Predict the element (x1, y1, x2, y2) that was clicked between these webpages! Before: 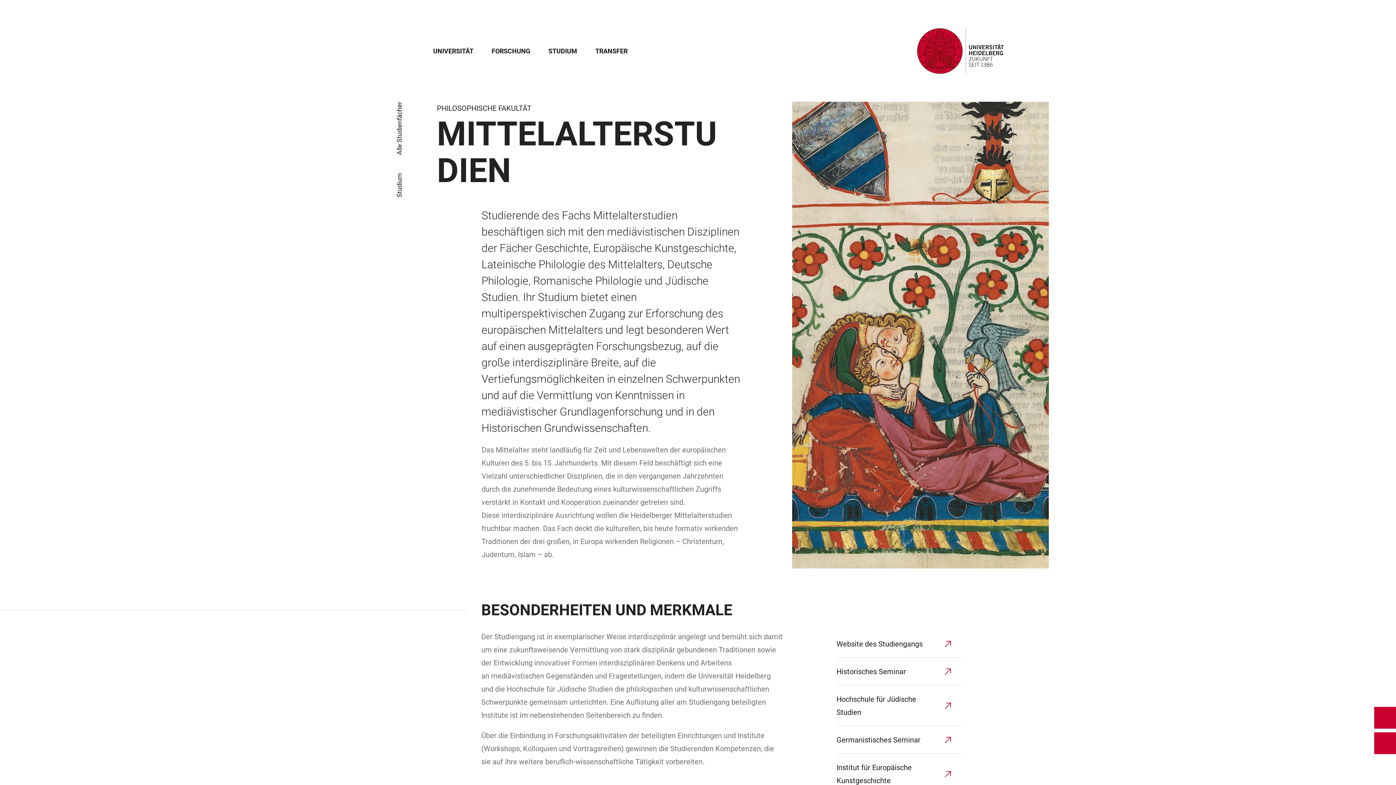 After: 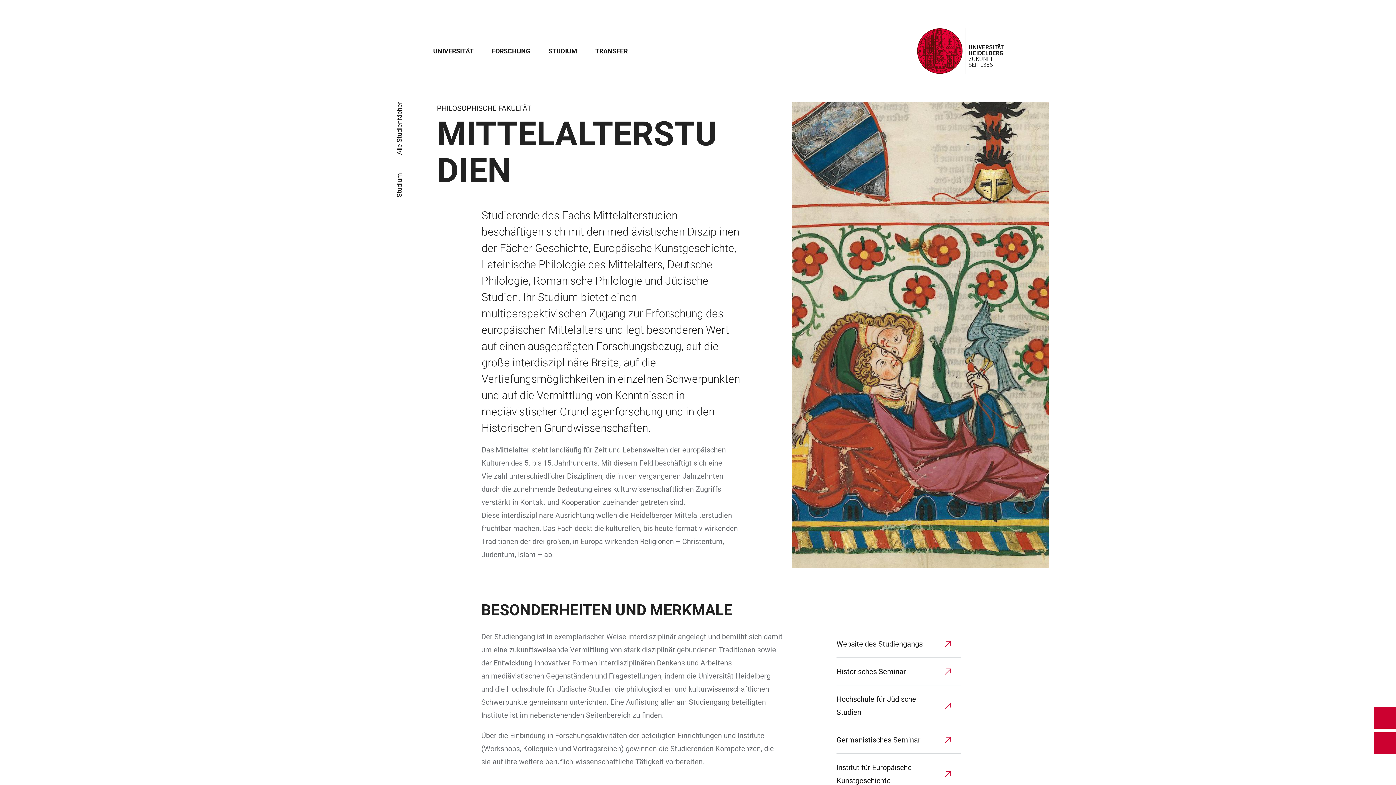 Action: bbox: (392, 44, 409, 57) label: Hauptnavigation öffnen